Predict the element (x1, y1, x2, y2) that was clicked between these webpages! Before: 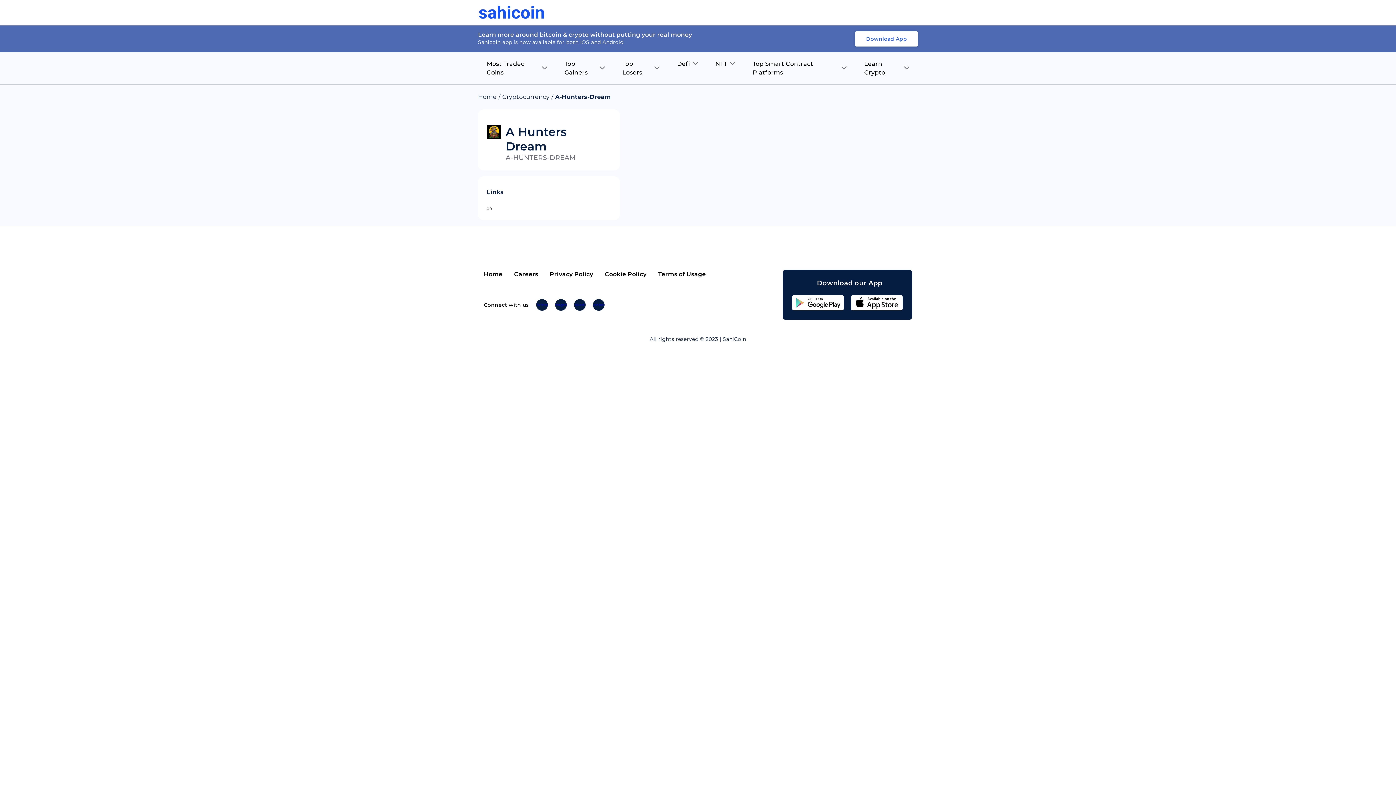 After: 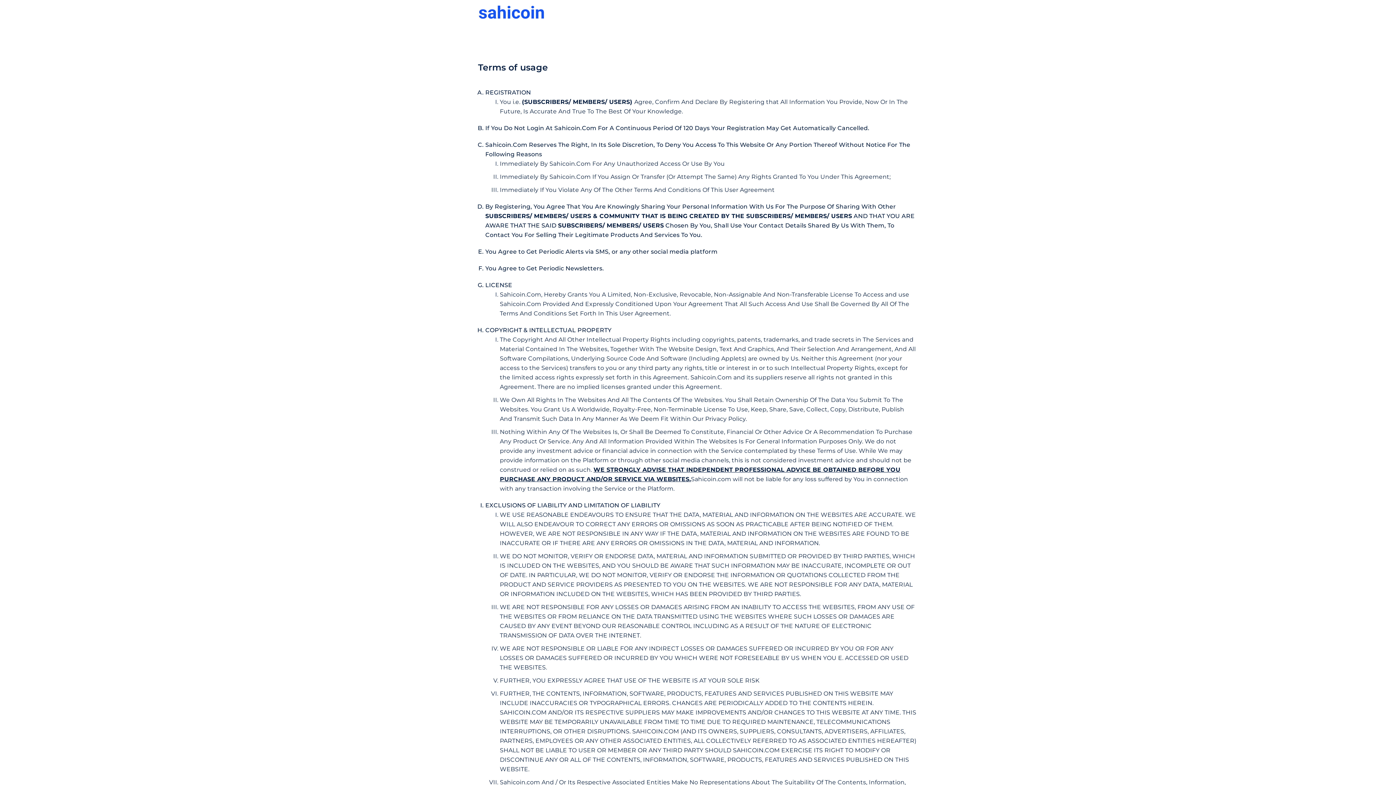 Action: label: Terms of Usage bbox: (658, 270, 706, 278)